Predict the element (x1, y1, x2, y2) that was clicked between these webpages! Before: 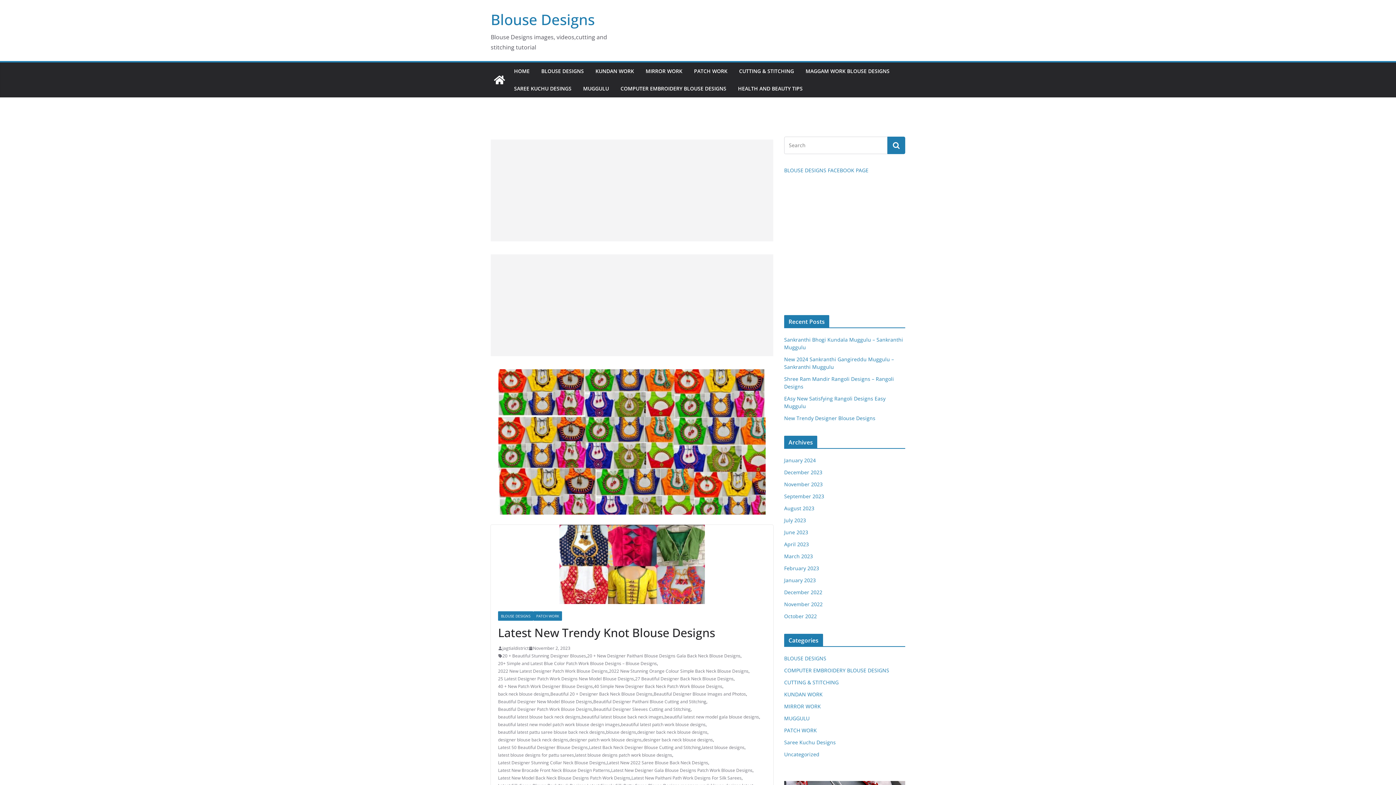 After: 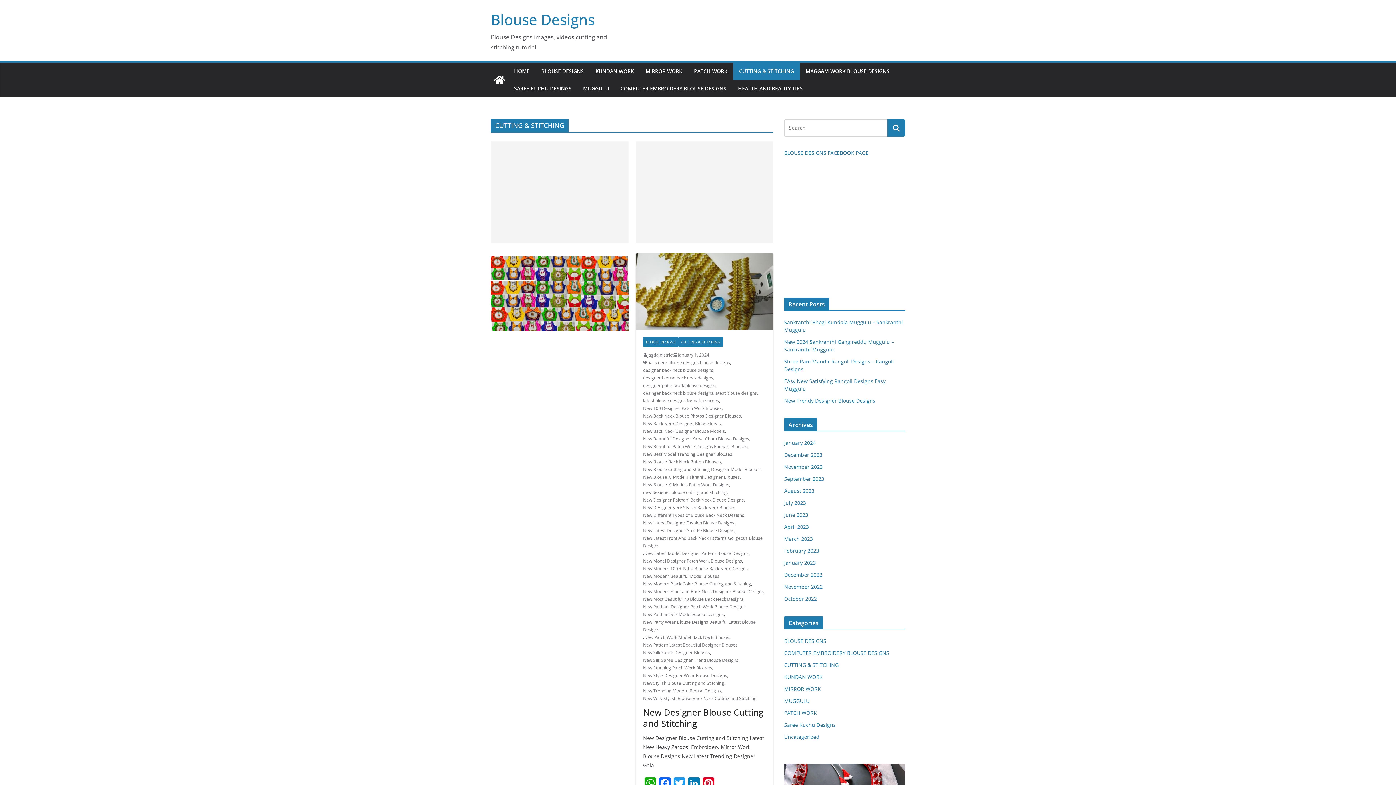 Action: bbox: (784, 679, 838, 686) label: CUTTING & STITCHING